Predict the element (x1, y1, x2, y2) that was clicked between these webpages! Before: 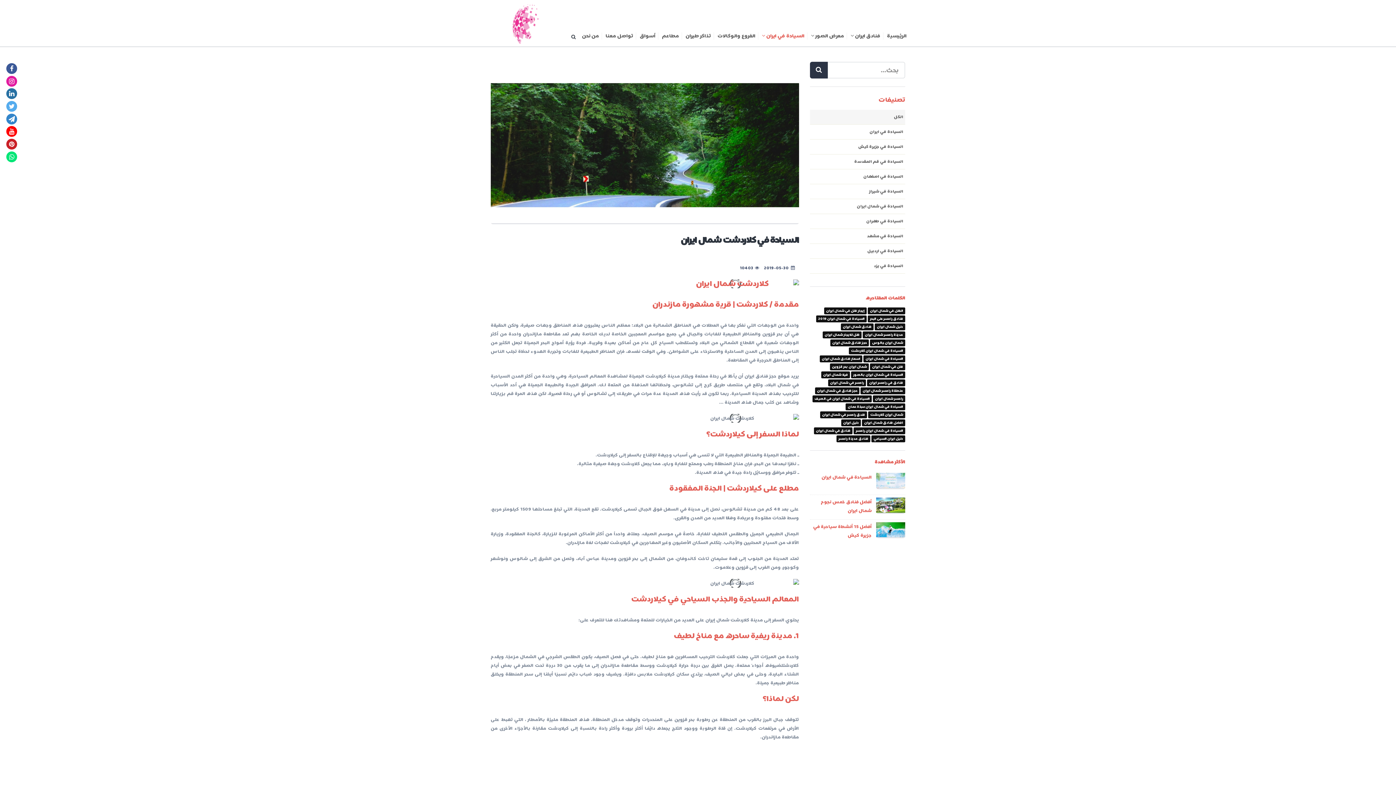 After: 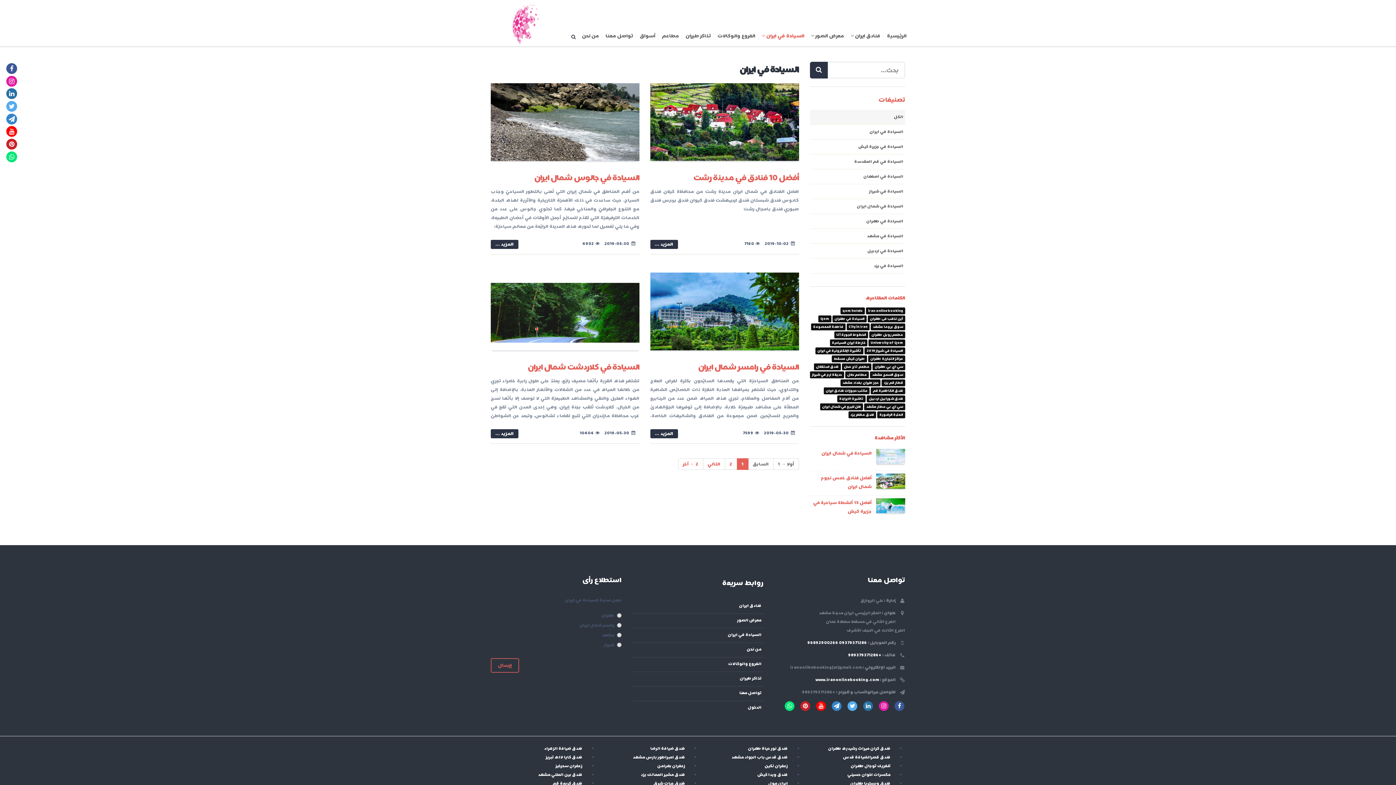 Action: label: فنادق مدينة رامسر bbox: (836, 434, 870, 442)